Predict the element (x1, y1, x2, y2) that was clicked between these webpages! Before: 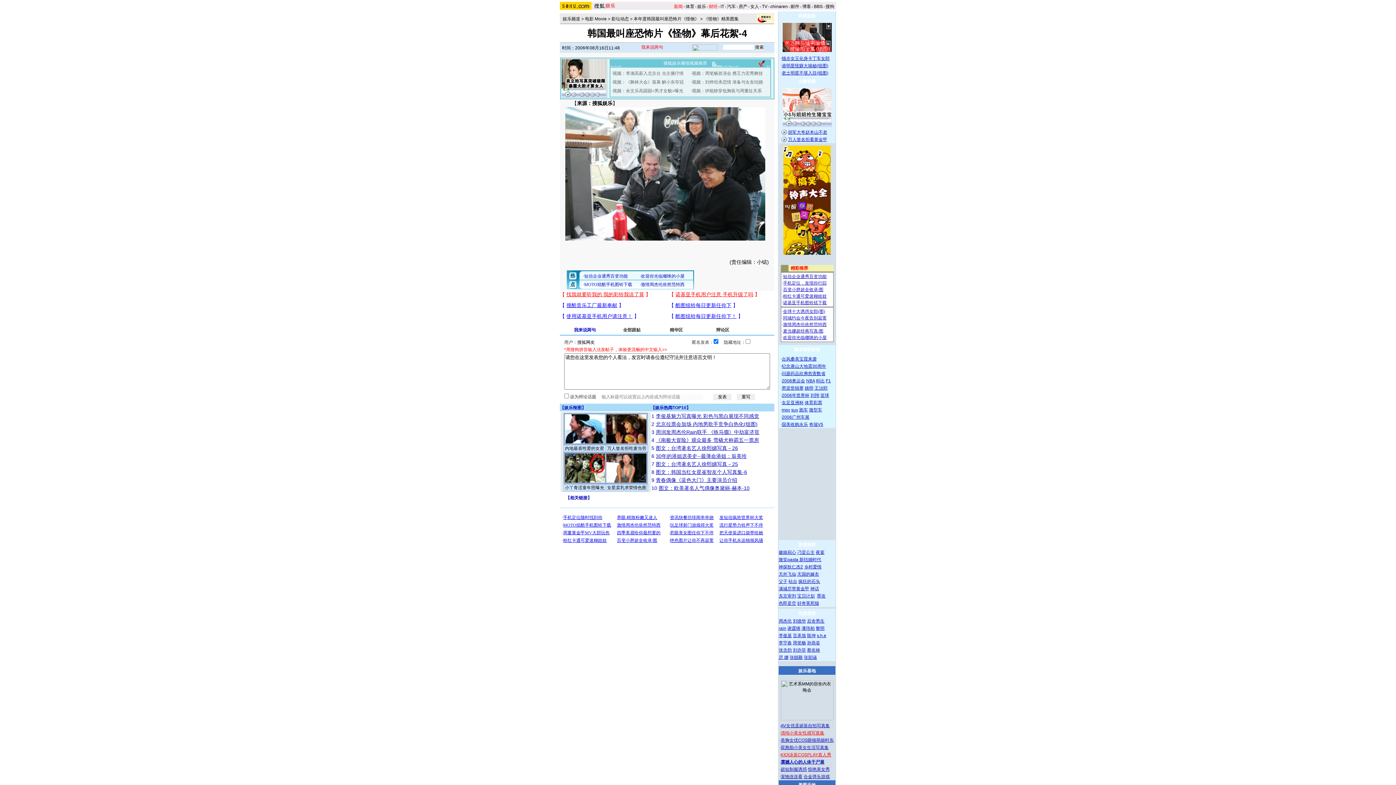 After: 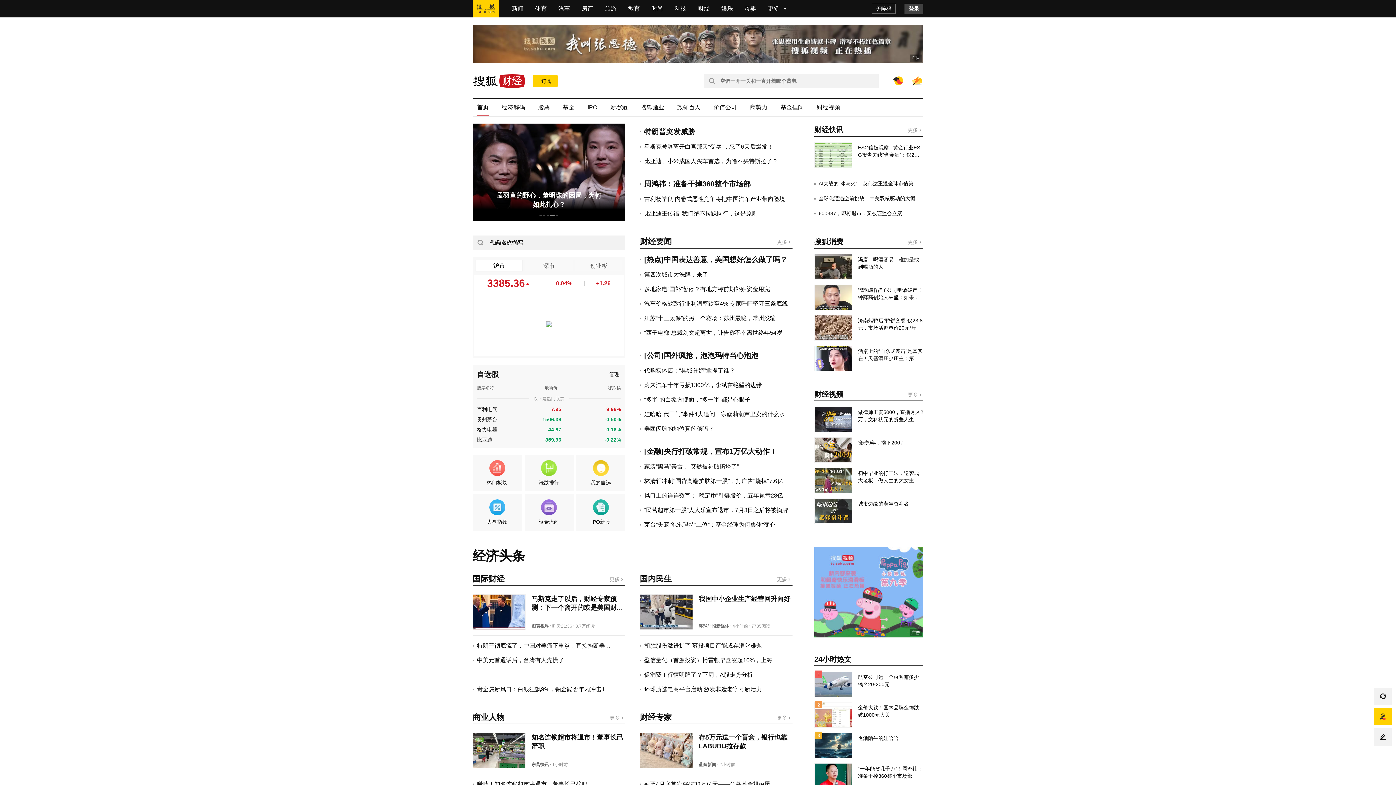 Action: bbox: (708, 4, 718, 9) label: 财经